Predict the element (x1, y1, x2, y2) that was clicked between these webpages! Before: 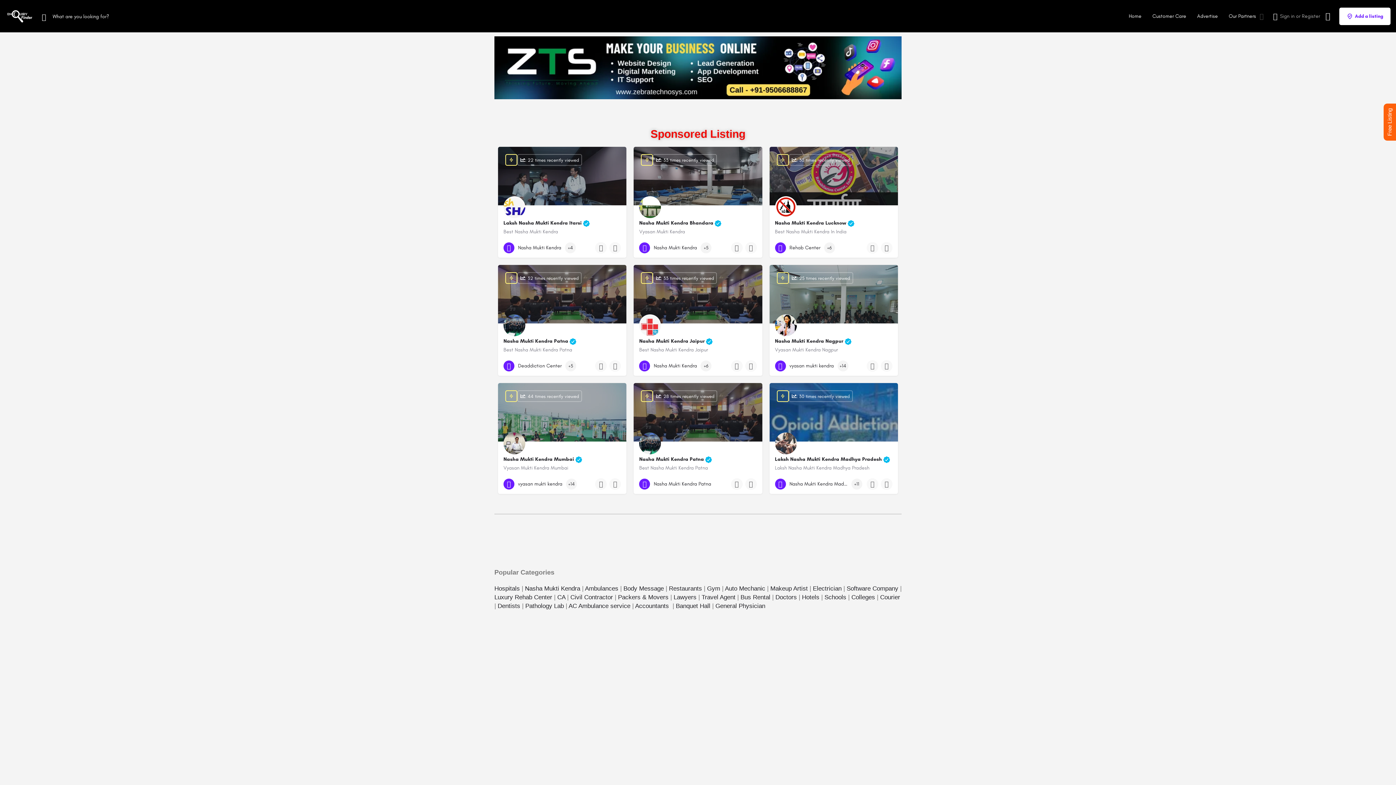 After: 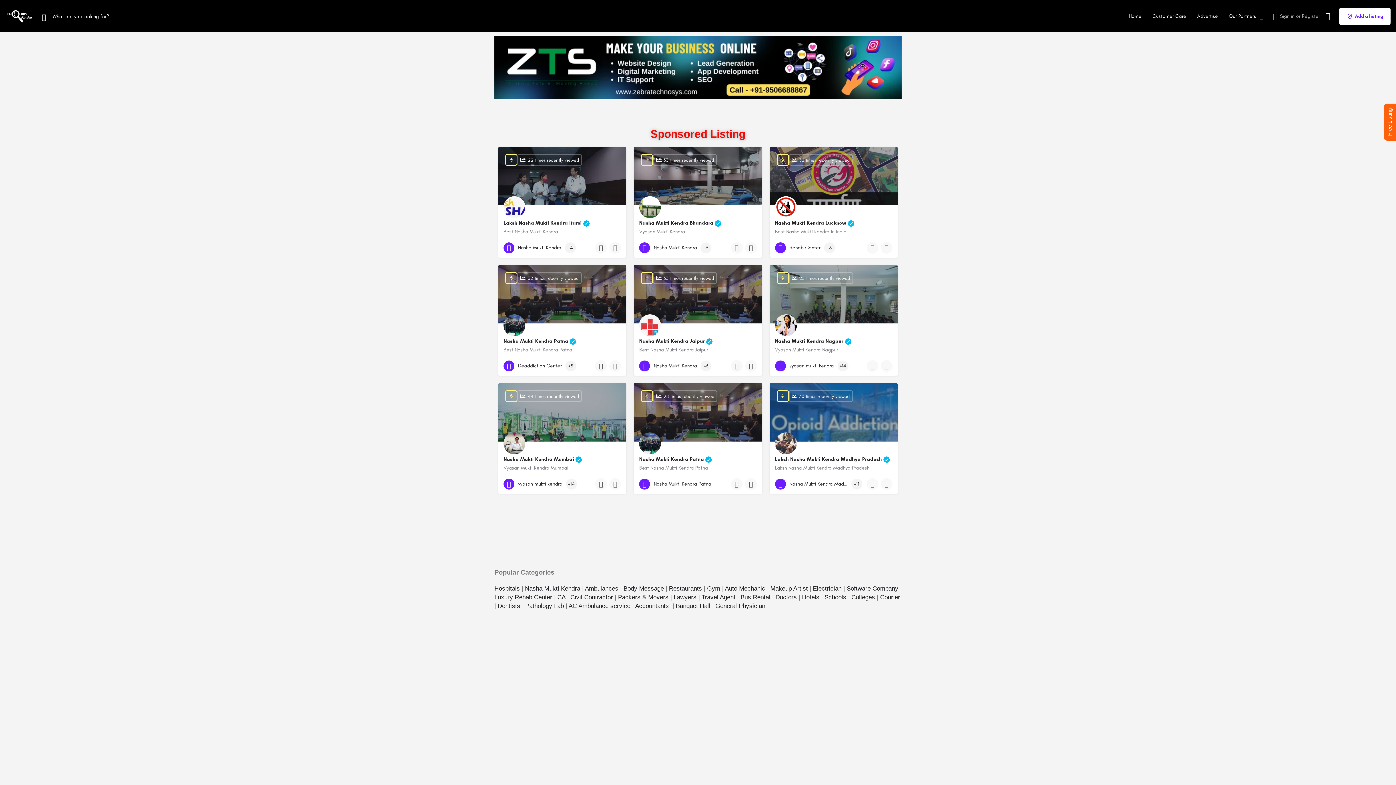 Action: bbox: (503, 360, 561, 371) label: Deaddiction Center